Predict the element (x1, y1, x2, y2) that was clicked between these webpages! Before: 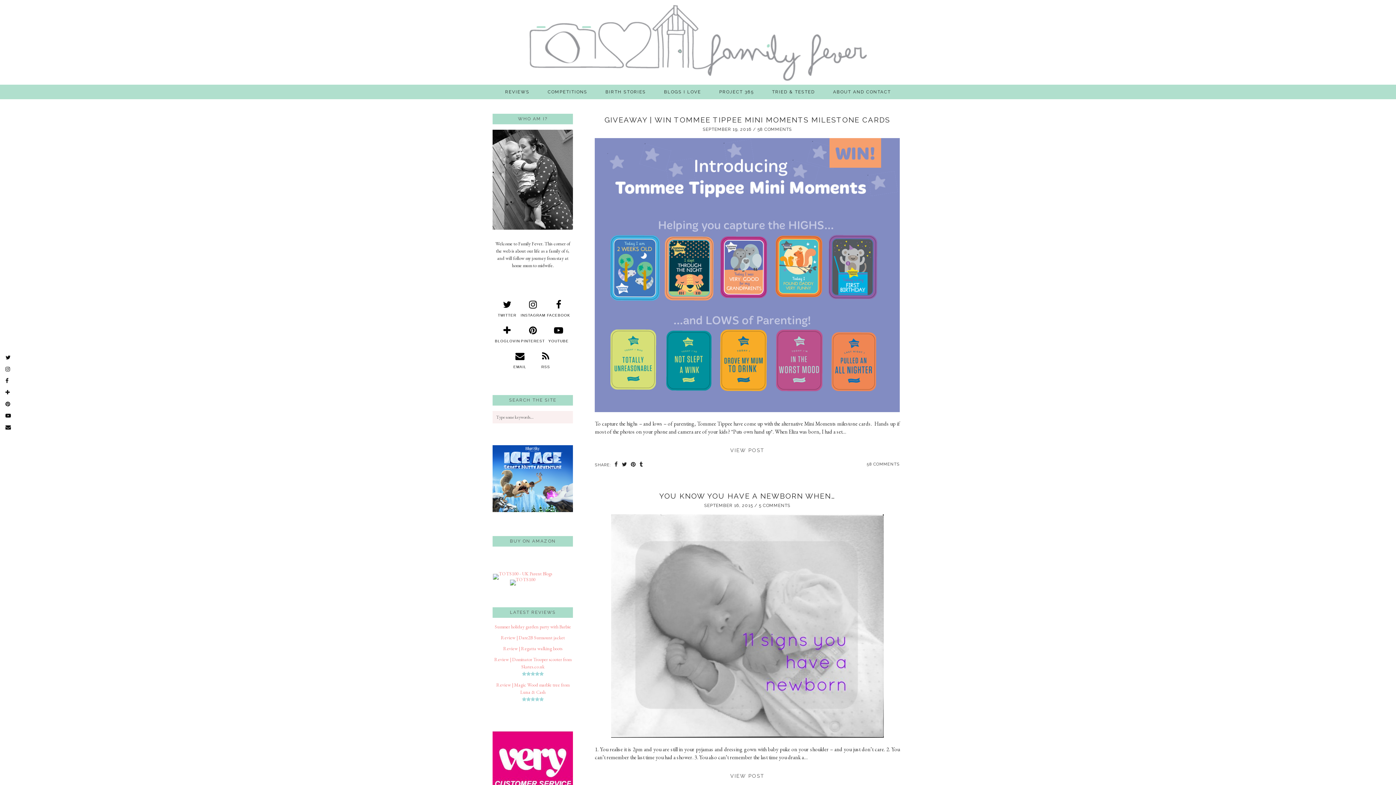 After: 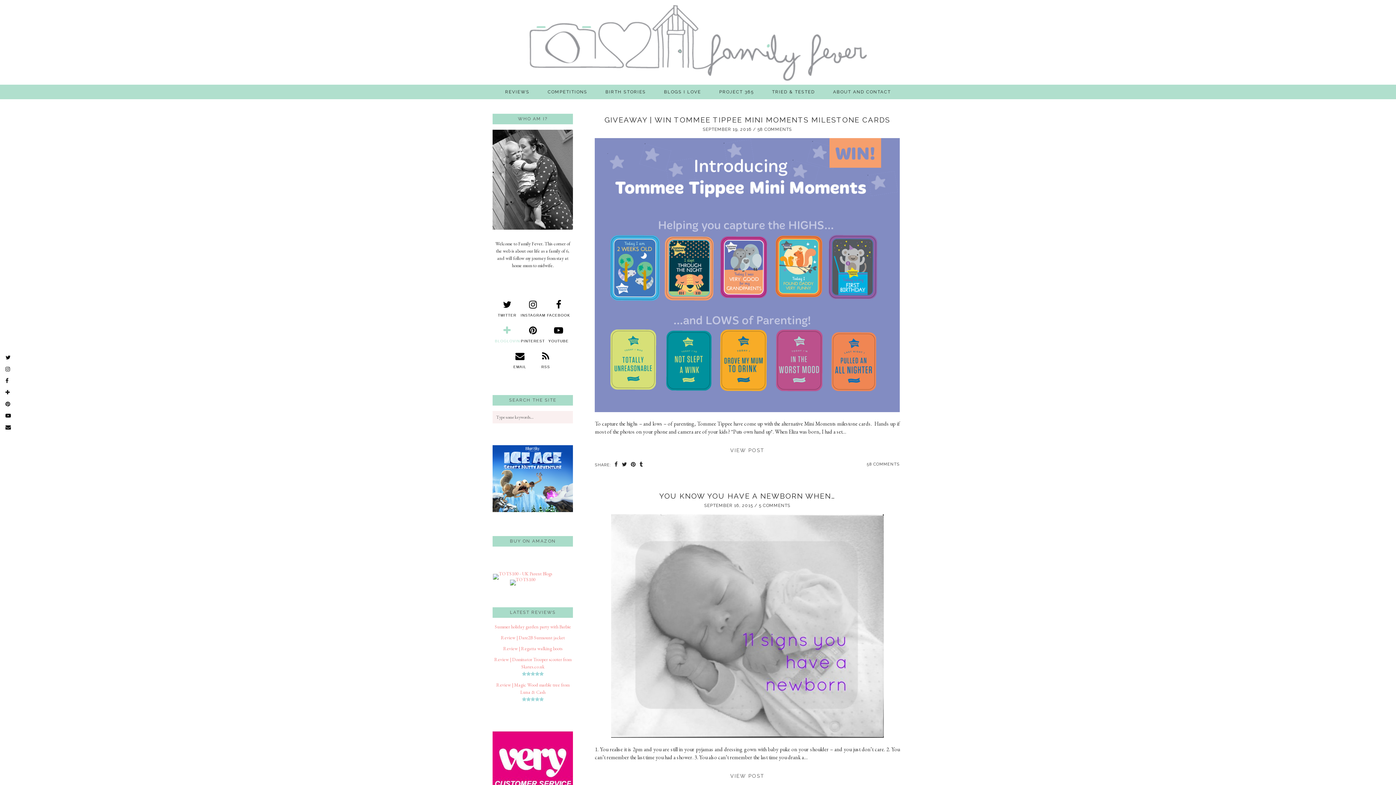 Action: label: bloglovin bbox: (494, 325, 520, 343)